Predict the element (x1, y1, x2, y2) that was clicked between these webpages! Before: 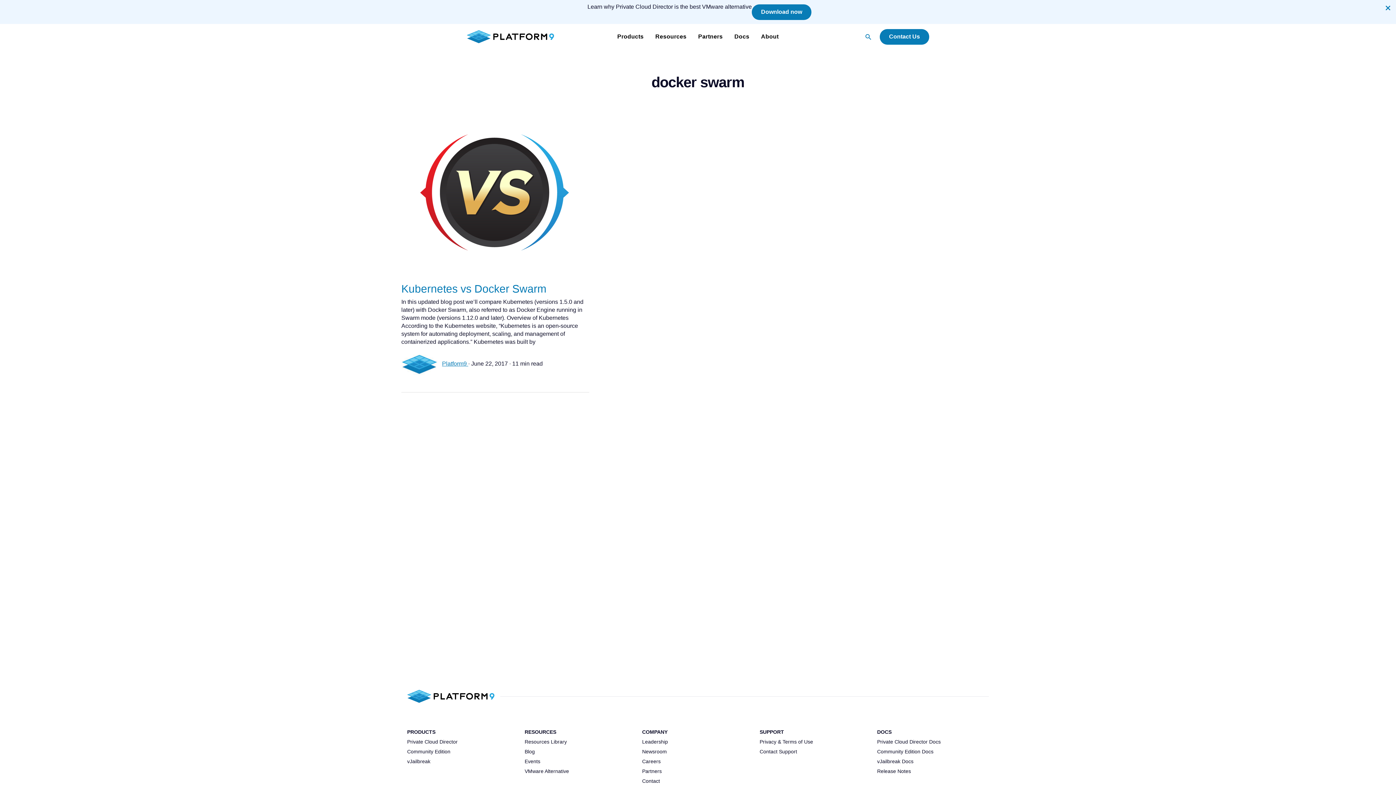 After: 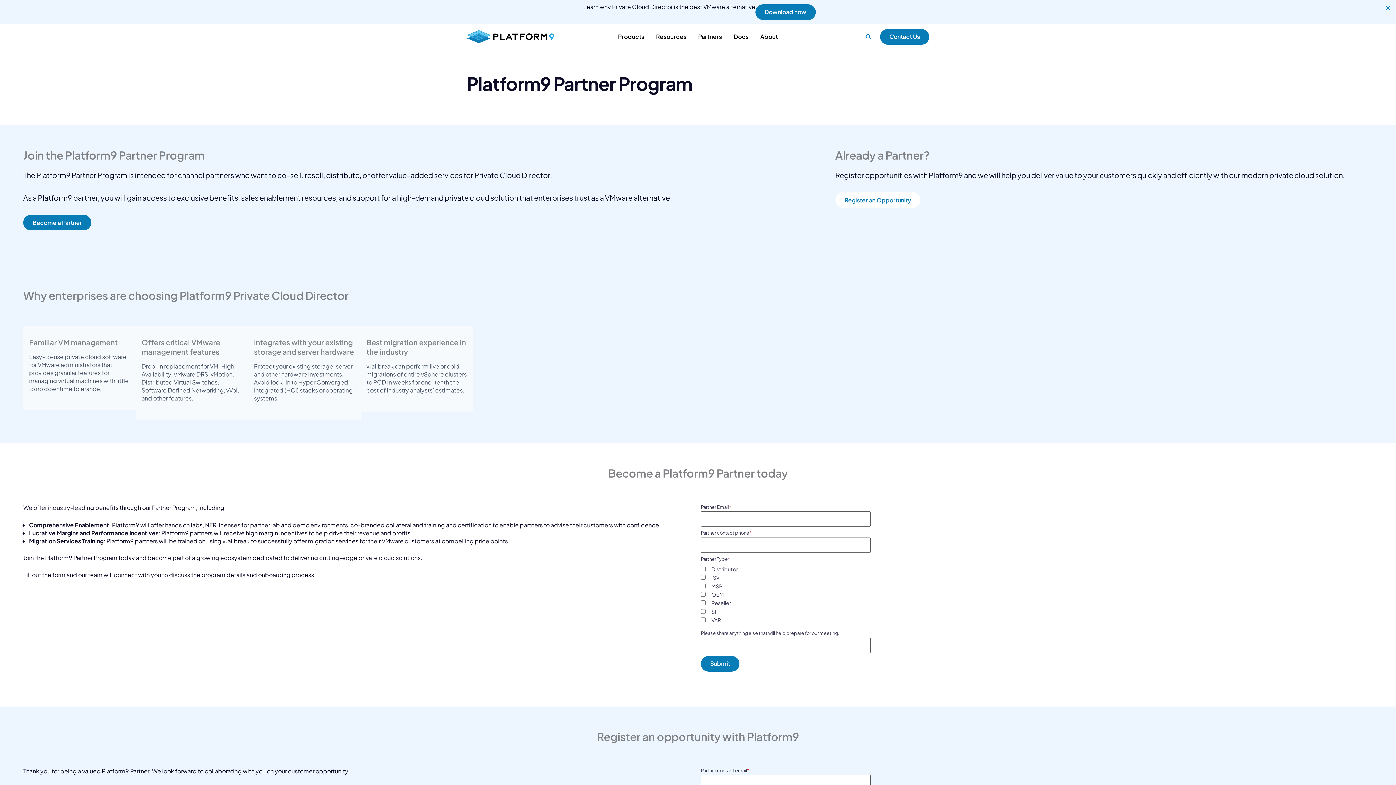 Action: bbox: (642, 768, 661, 774) label: Partners